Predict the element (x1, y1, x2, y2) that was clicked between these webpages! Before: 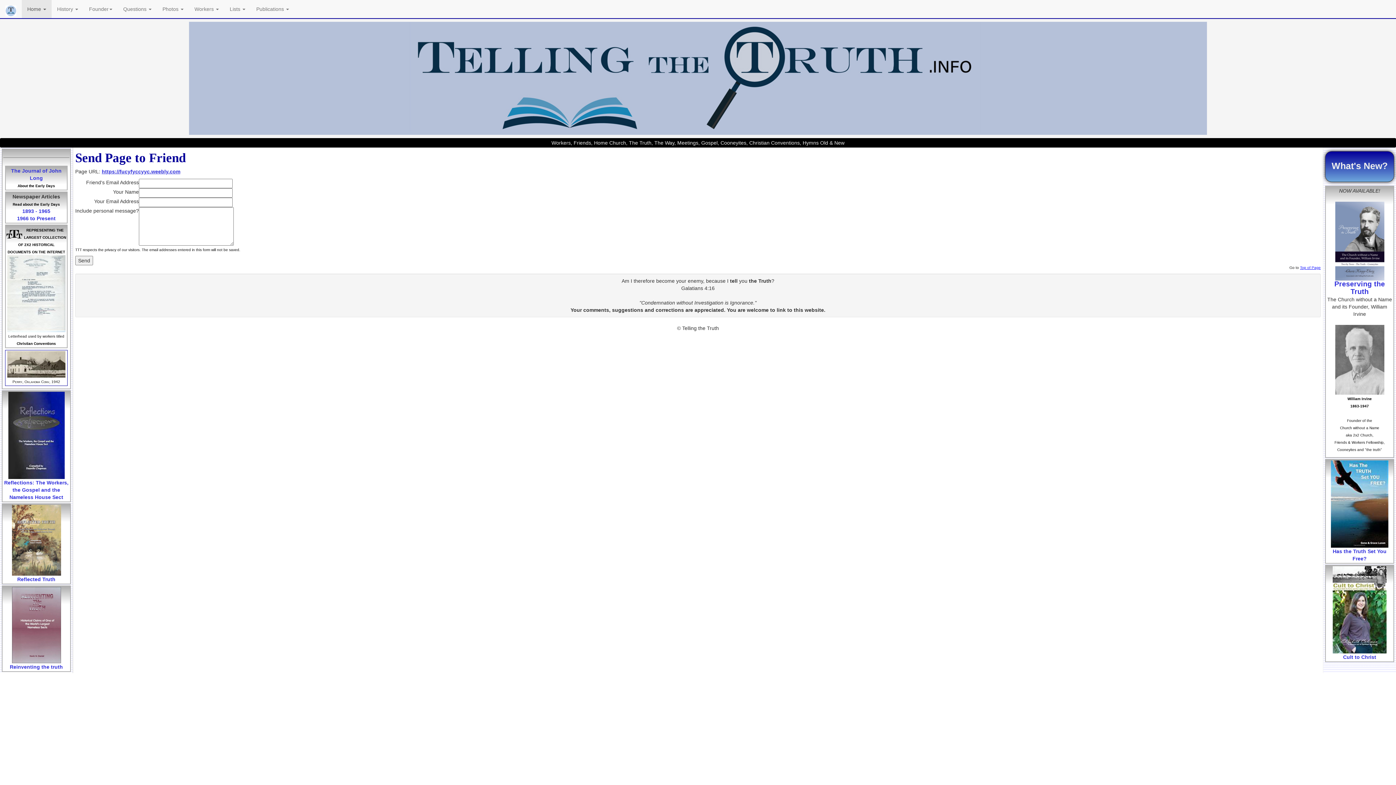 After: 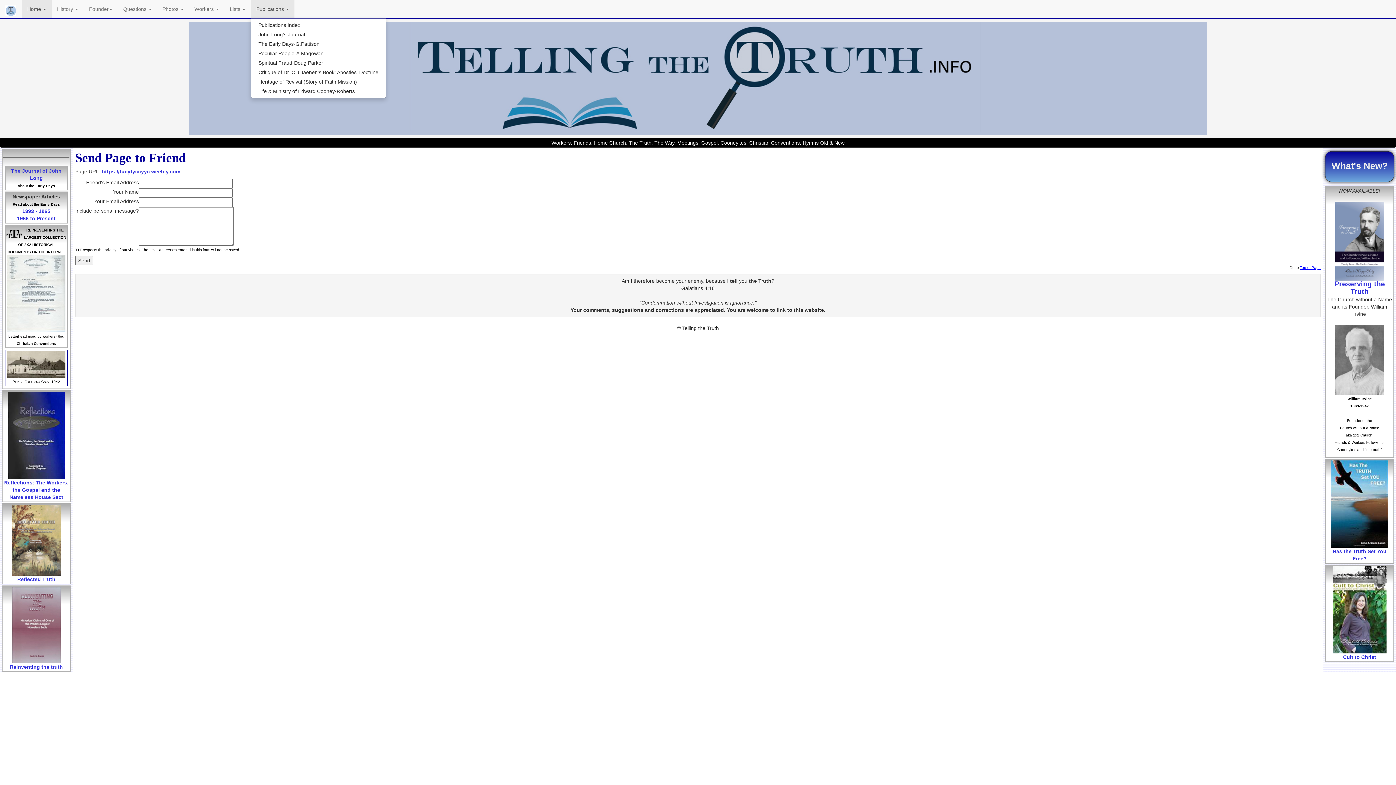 Action: bbox: (250, 0, 294, 18) label: Publications 